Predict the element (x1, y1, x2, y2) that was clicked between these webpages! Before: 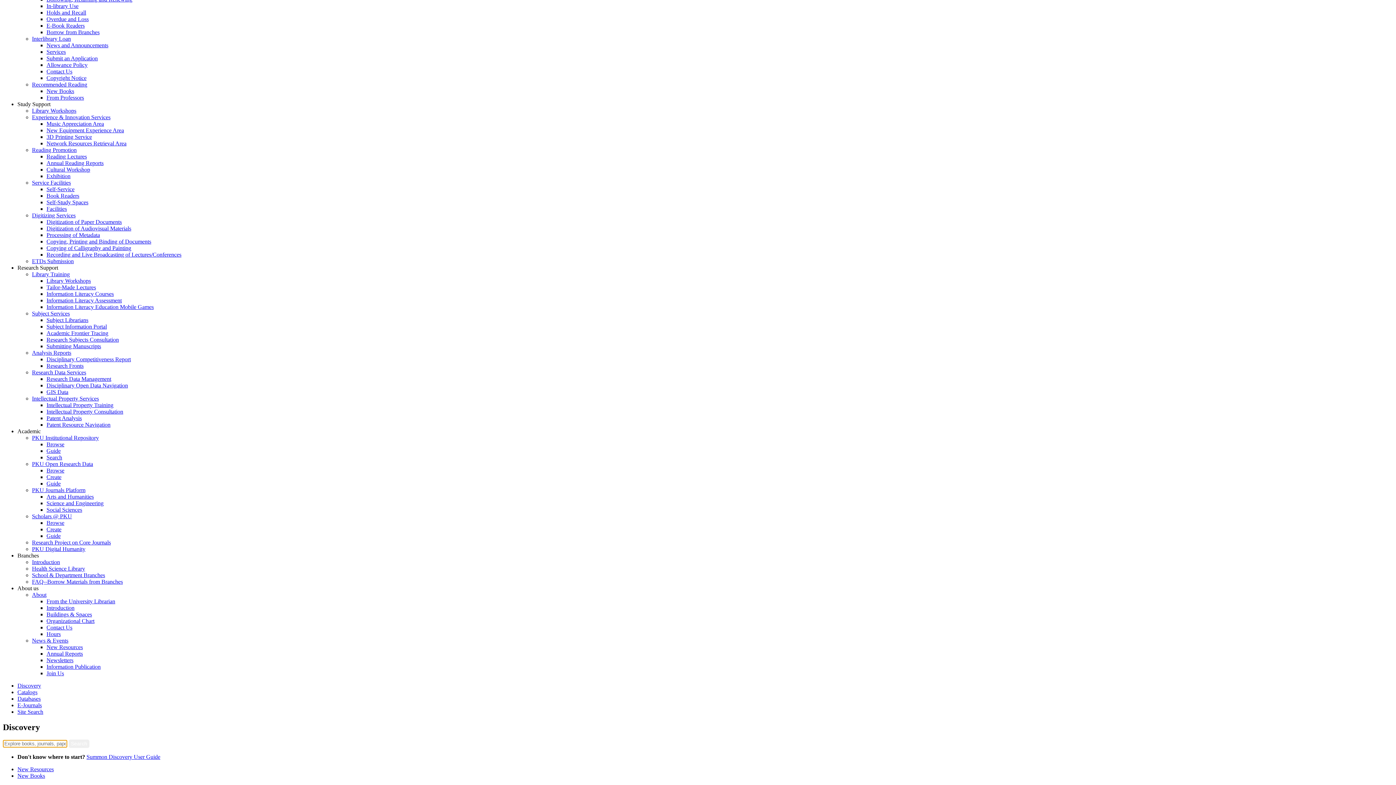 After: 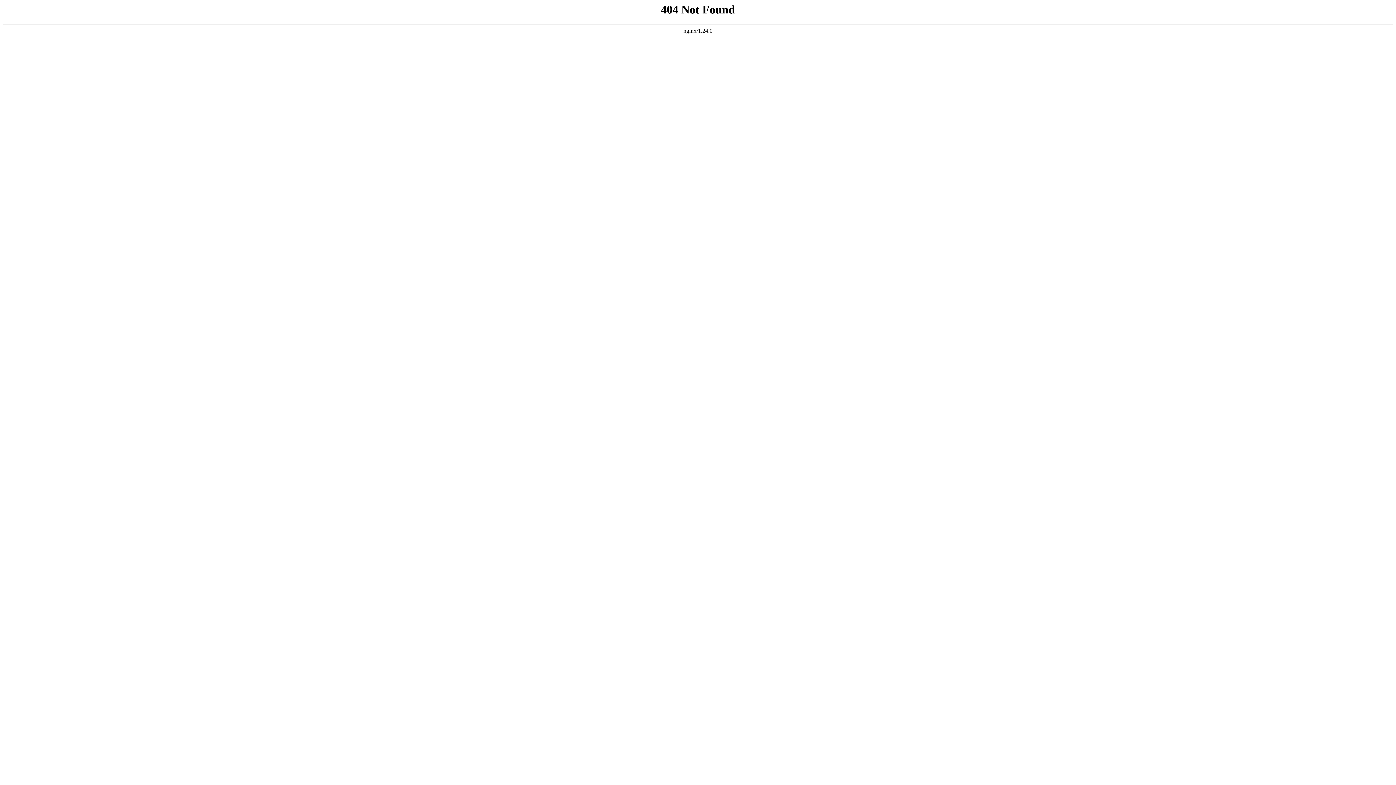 Action: bbox: (46, 506, 82, 513) label: Social Sciences